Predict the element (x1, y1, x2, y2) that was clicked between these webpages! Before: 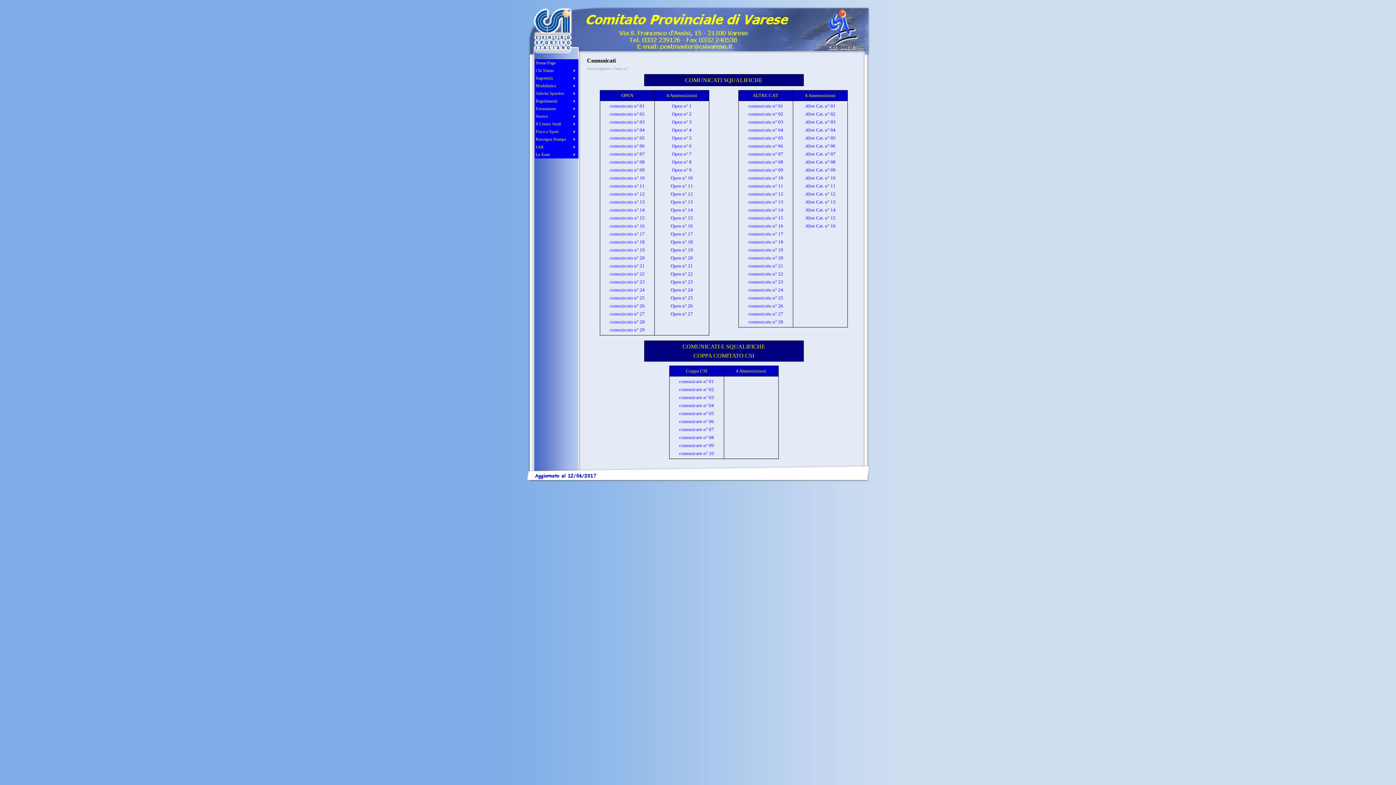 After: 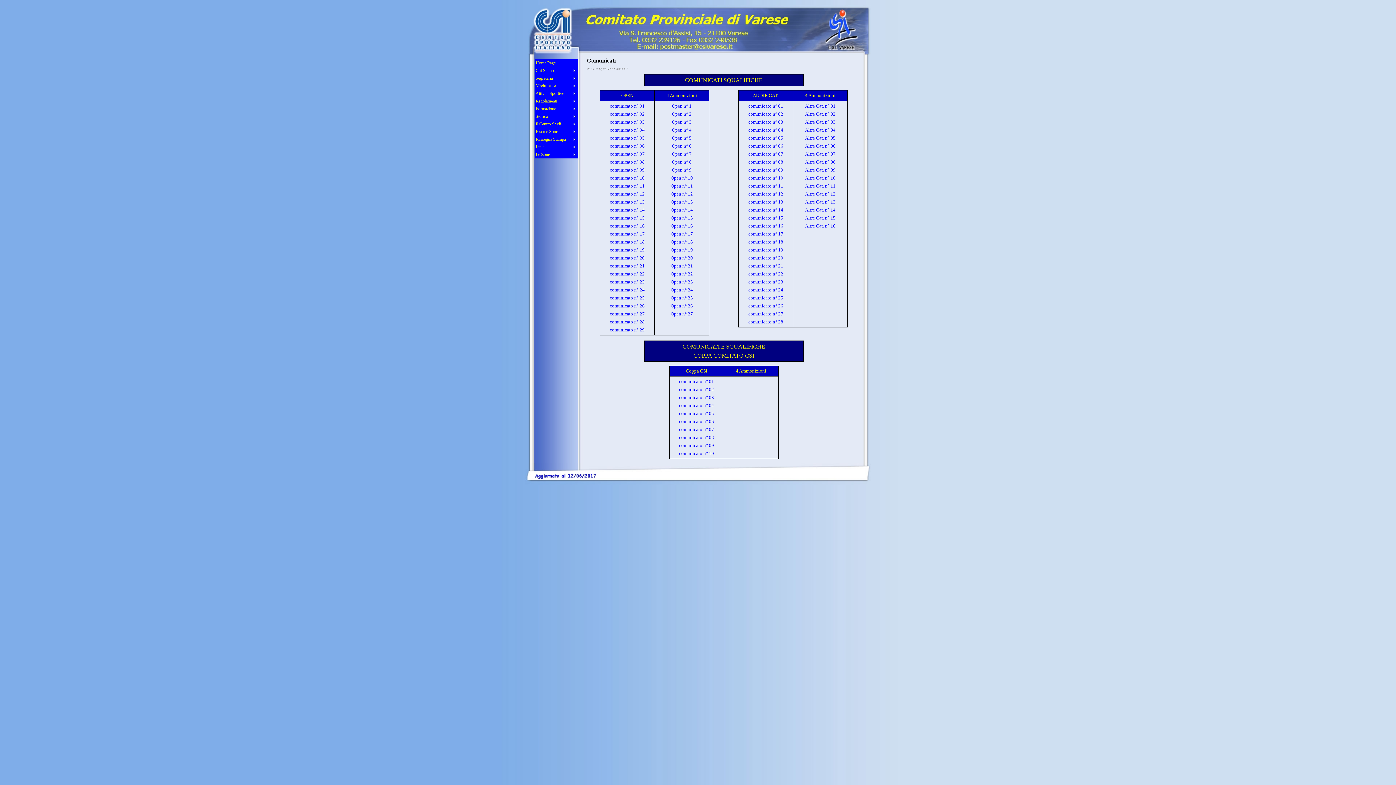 Action: bbox: (748, 191, 783, 196) label: comunicato n° 12